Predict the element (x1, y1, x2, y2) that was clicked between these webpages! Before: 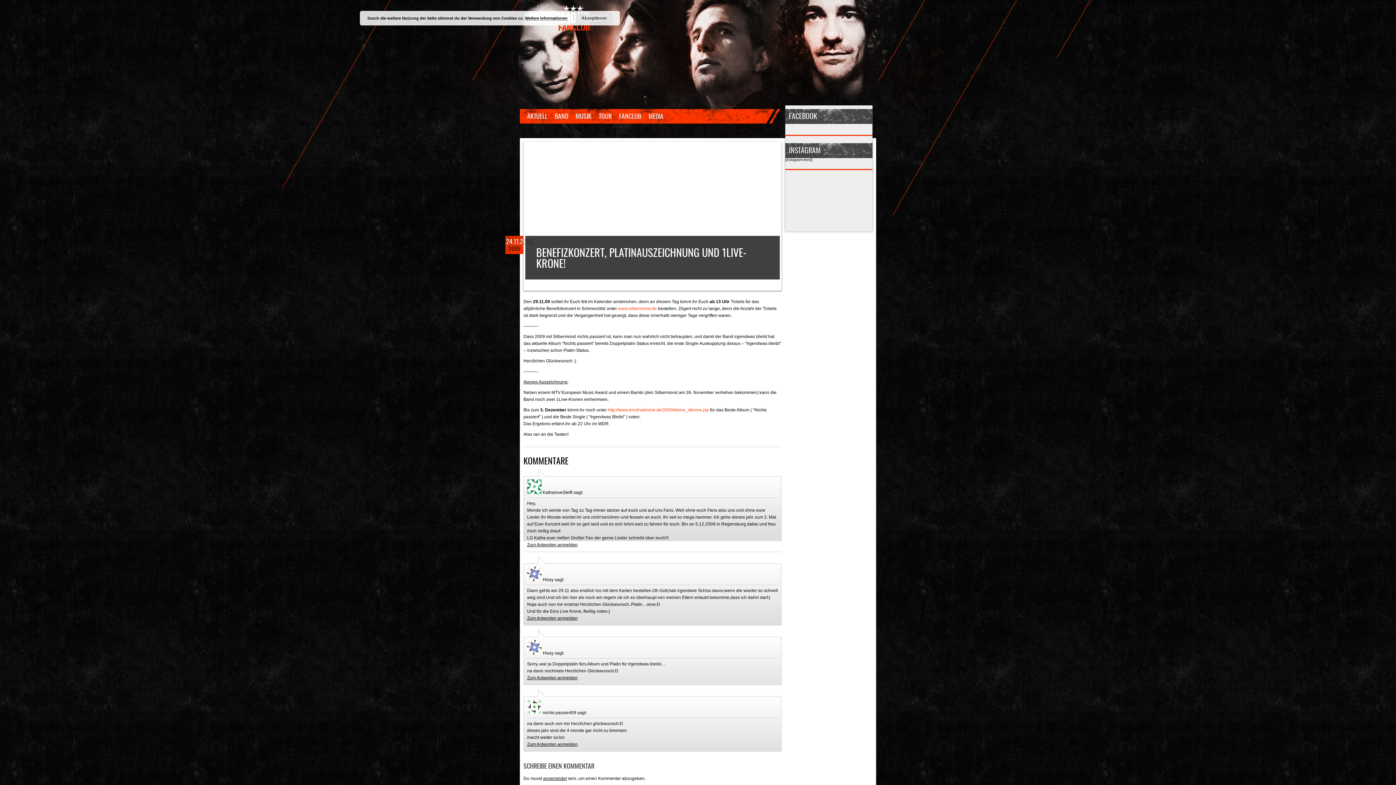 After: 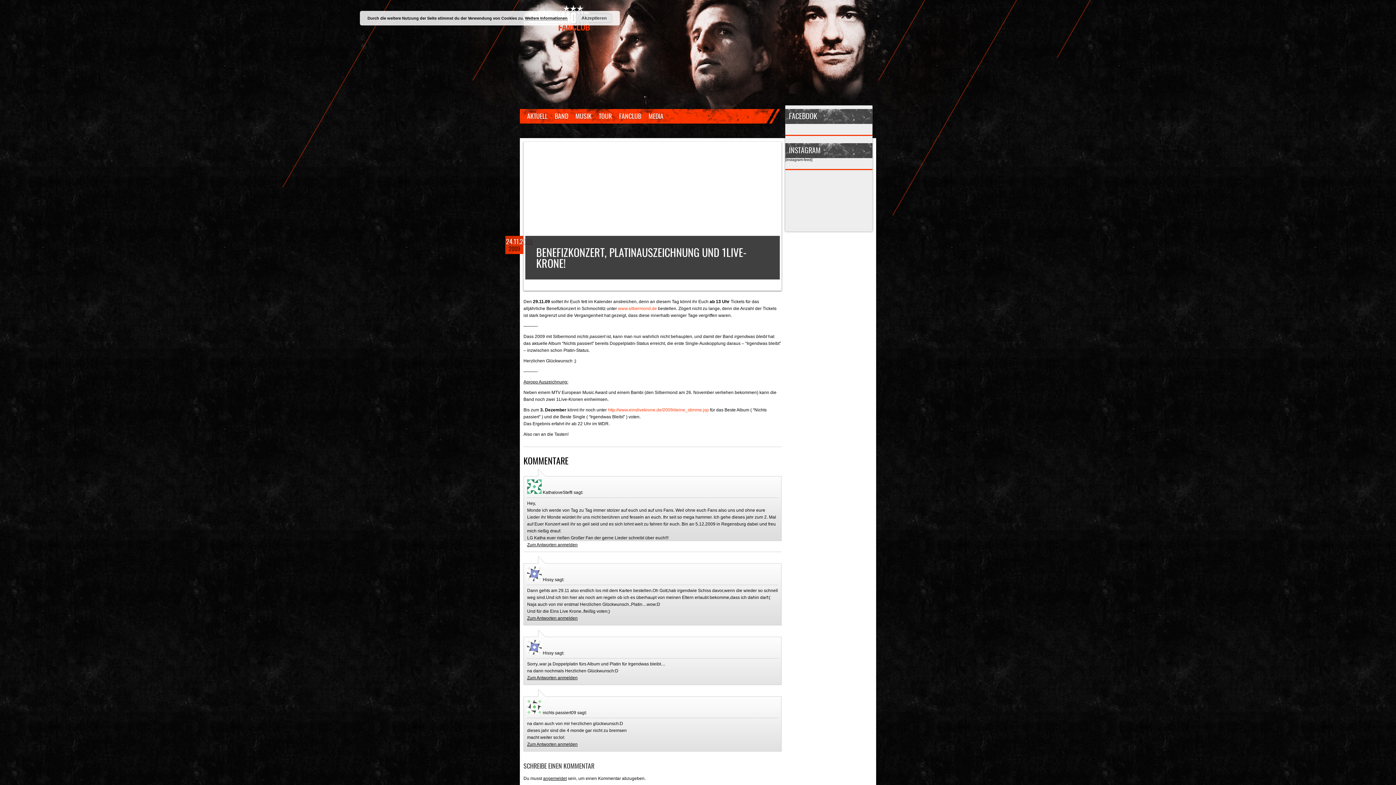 Action: bbox: (525, 16, 567, 20) label: Weitere Informationen